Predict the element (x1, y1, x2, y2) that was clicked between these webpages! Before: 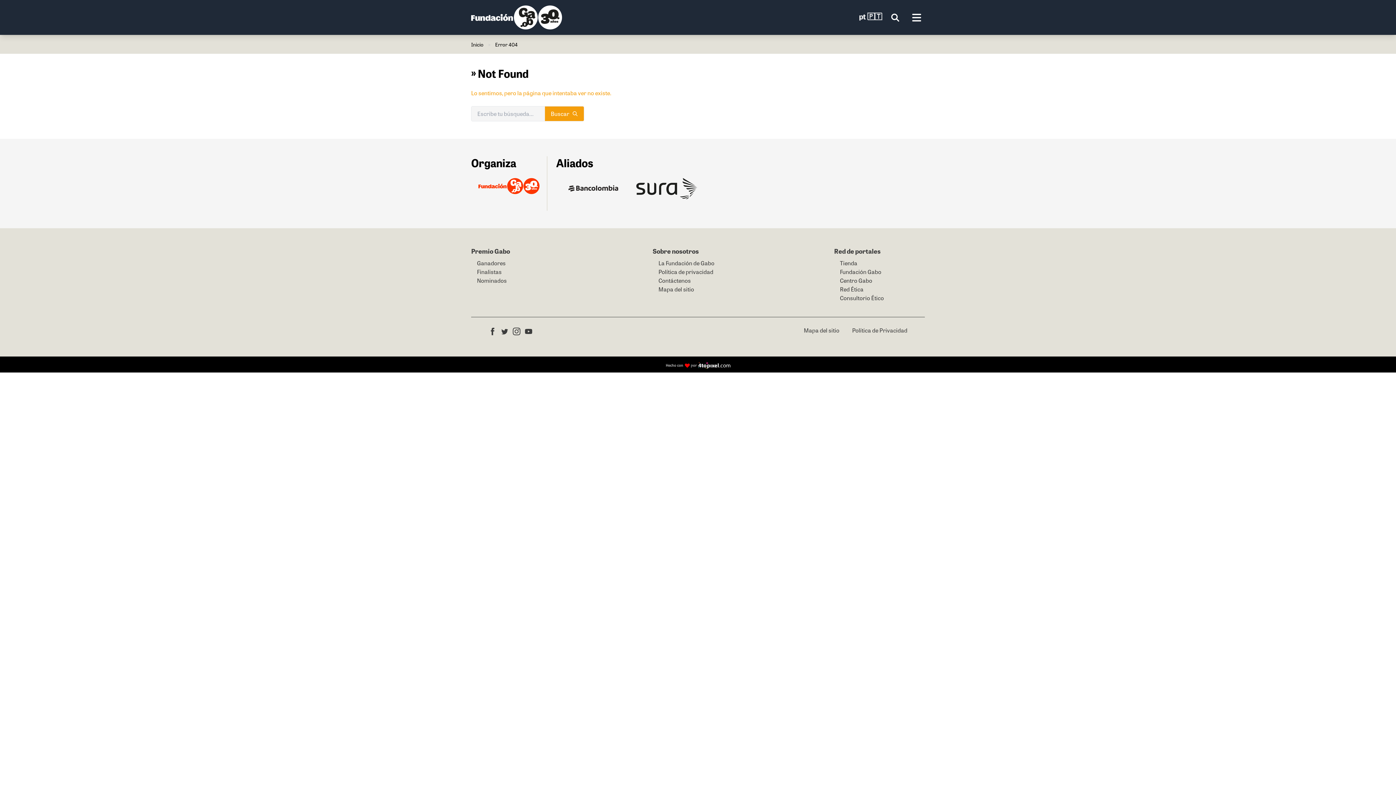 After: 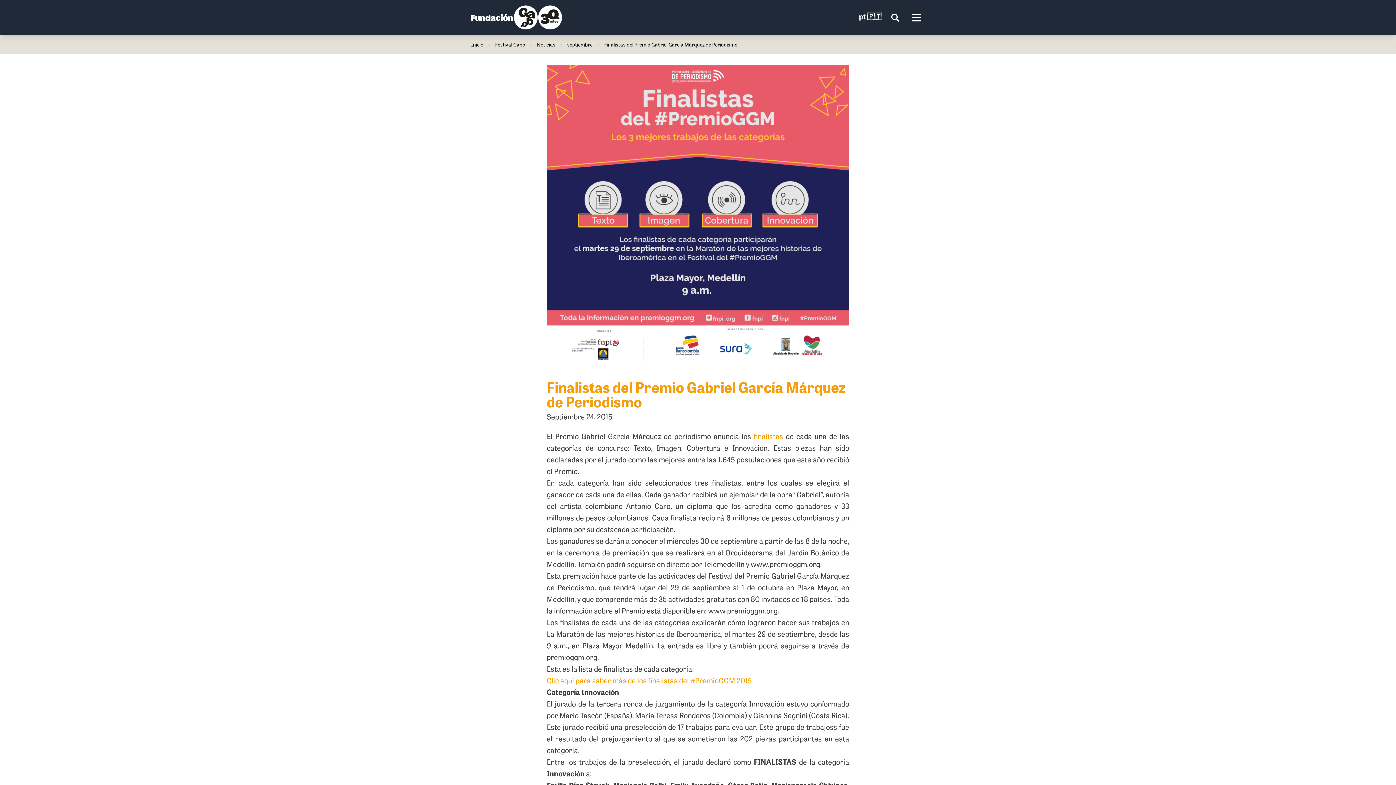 Action: bbox: (477, 266, 501, 277) label: Finalistas